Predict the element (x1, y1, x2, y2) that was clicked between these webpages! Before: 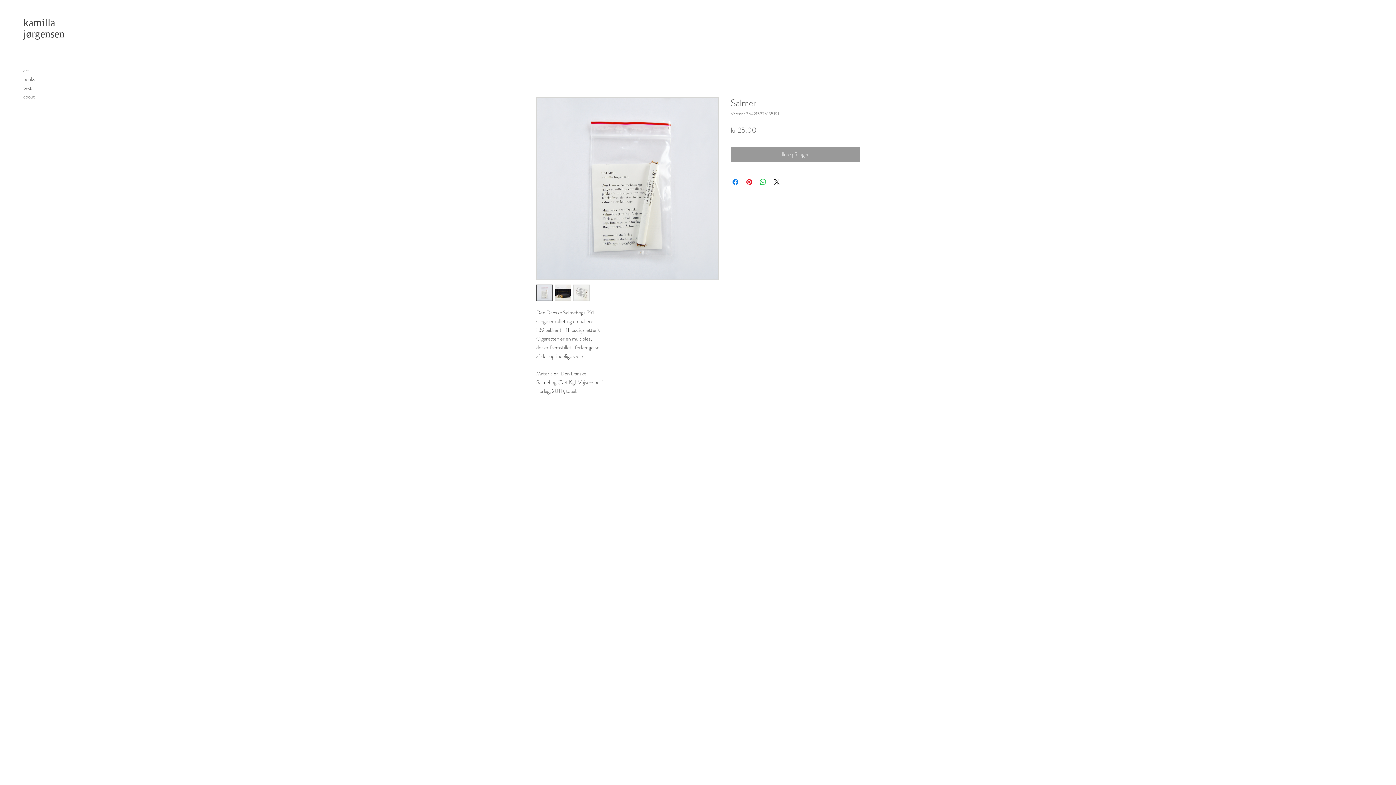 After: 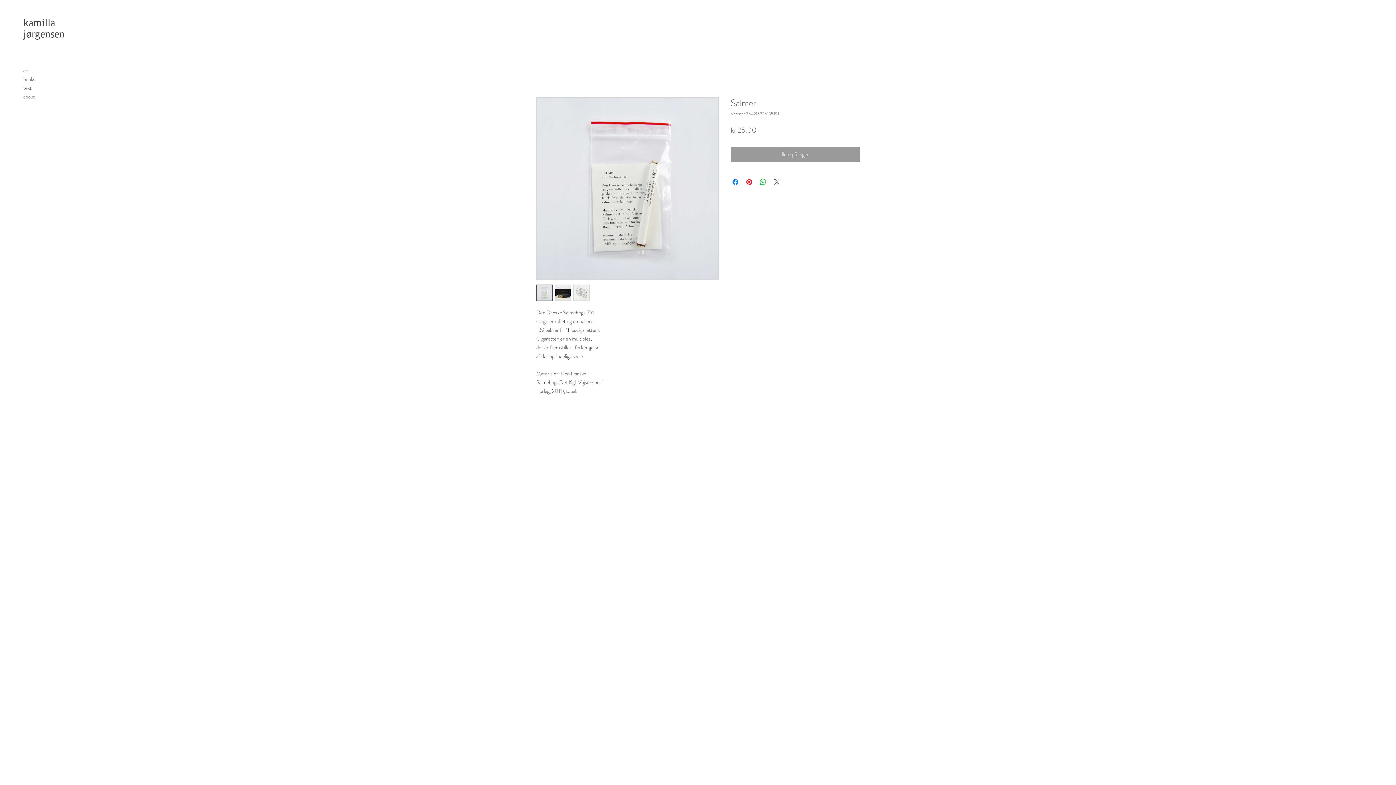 Action: label: Share on X bbox: (772, 177, 781, 186)